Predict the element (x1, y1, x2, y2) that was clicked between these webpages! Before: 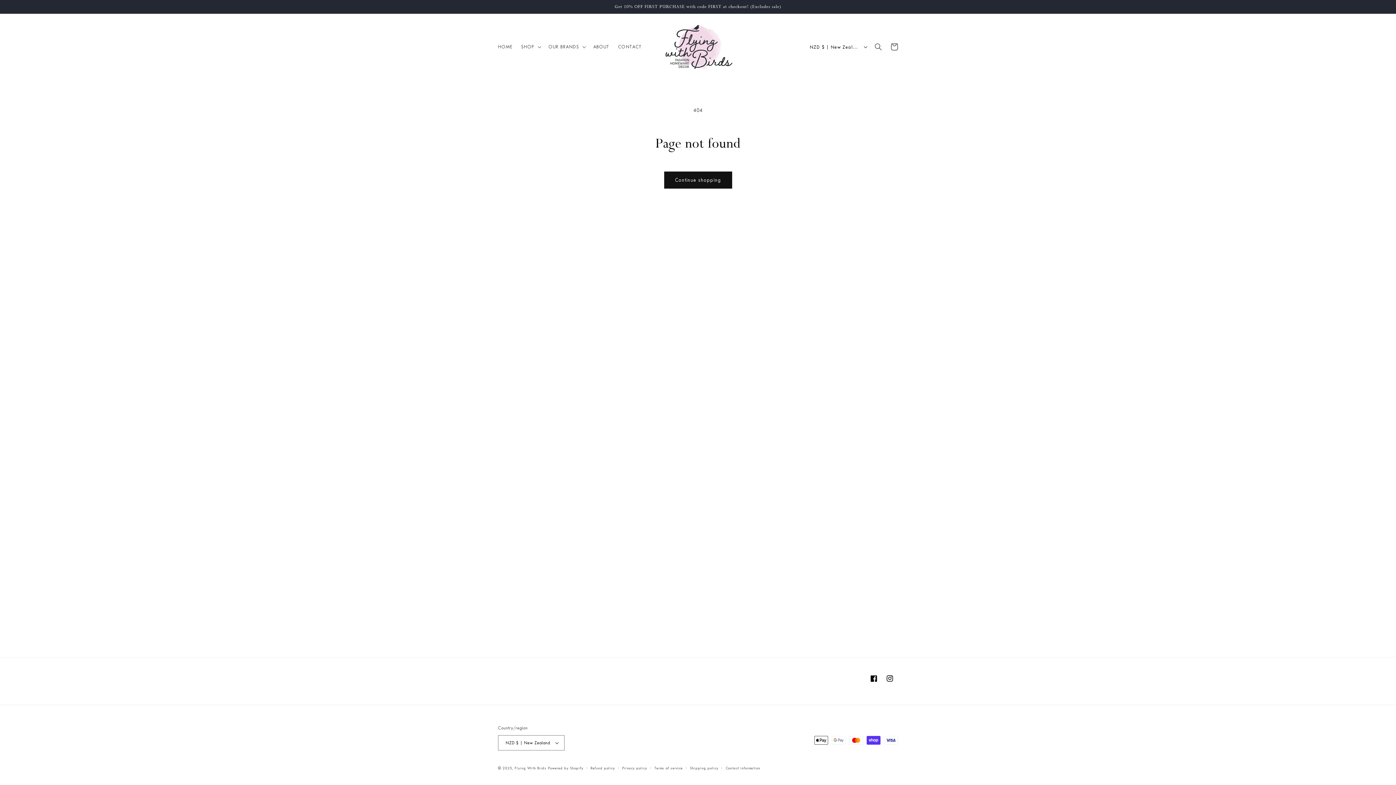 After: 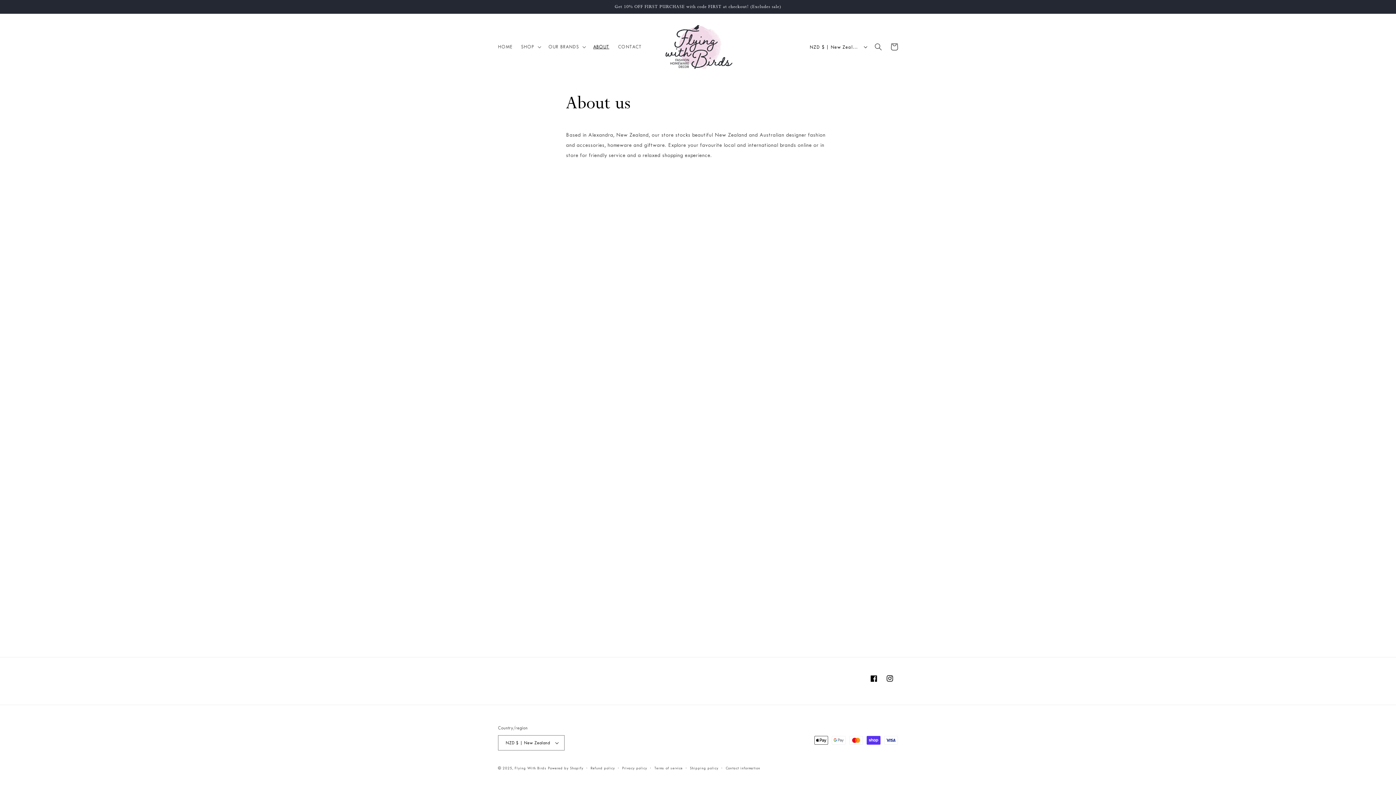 Action: bbox: (589, 39, 613, 54) label: ABOUT